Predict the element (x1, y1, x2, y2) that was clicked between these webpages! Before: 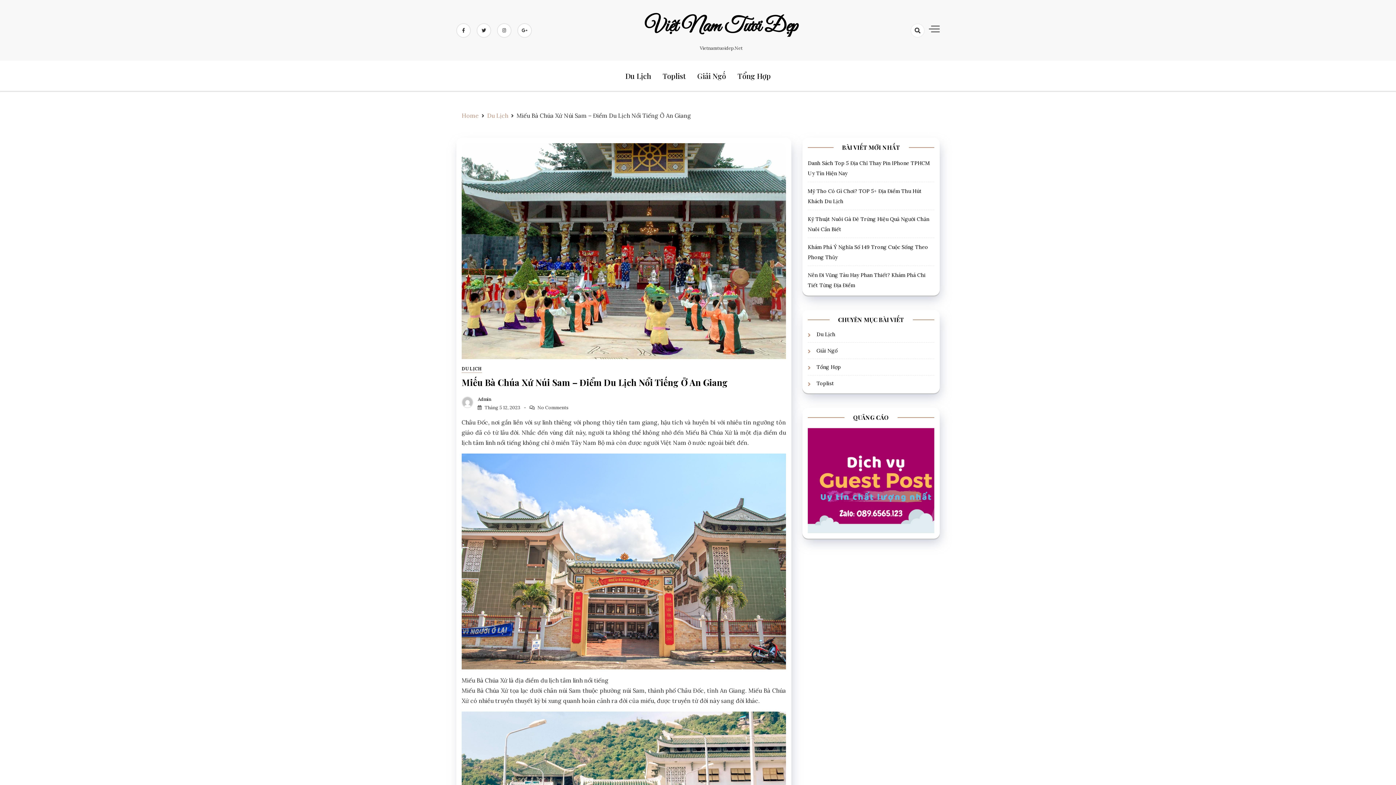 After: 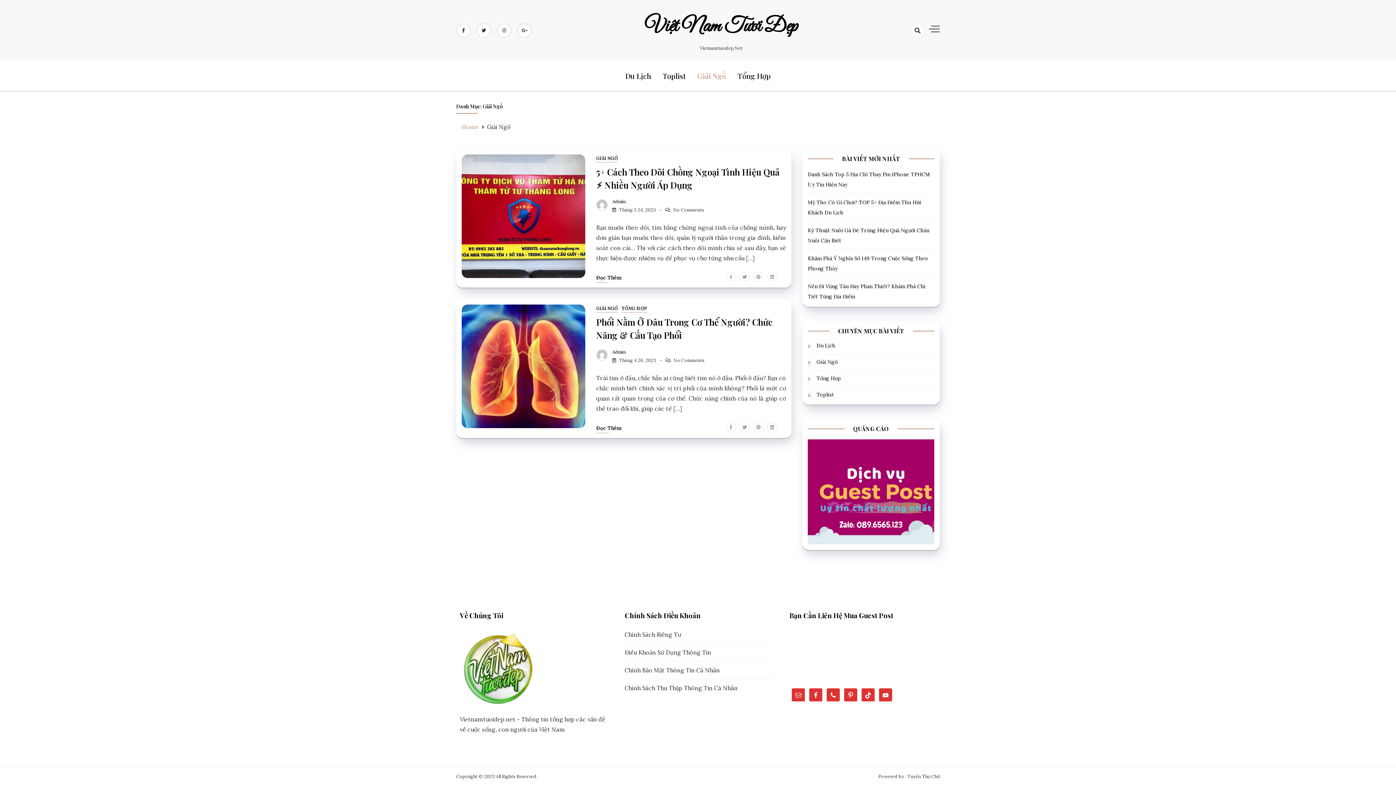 Action: label: Giải Ngố bbox: (816, 346, 837, 355)